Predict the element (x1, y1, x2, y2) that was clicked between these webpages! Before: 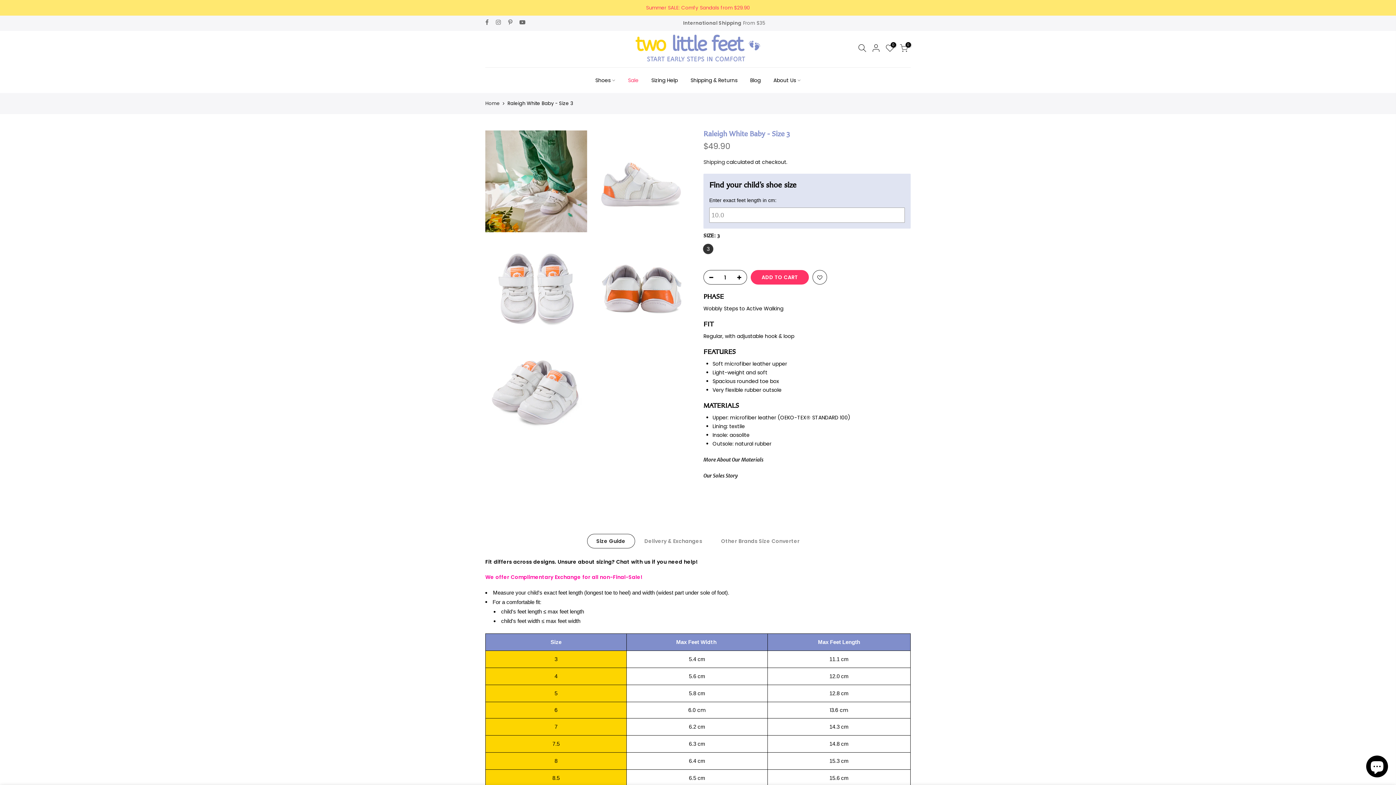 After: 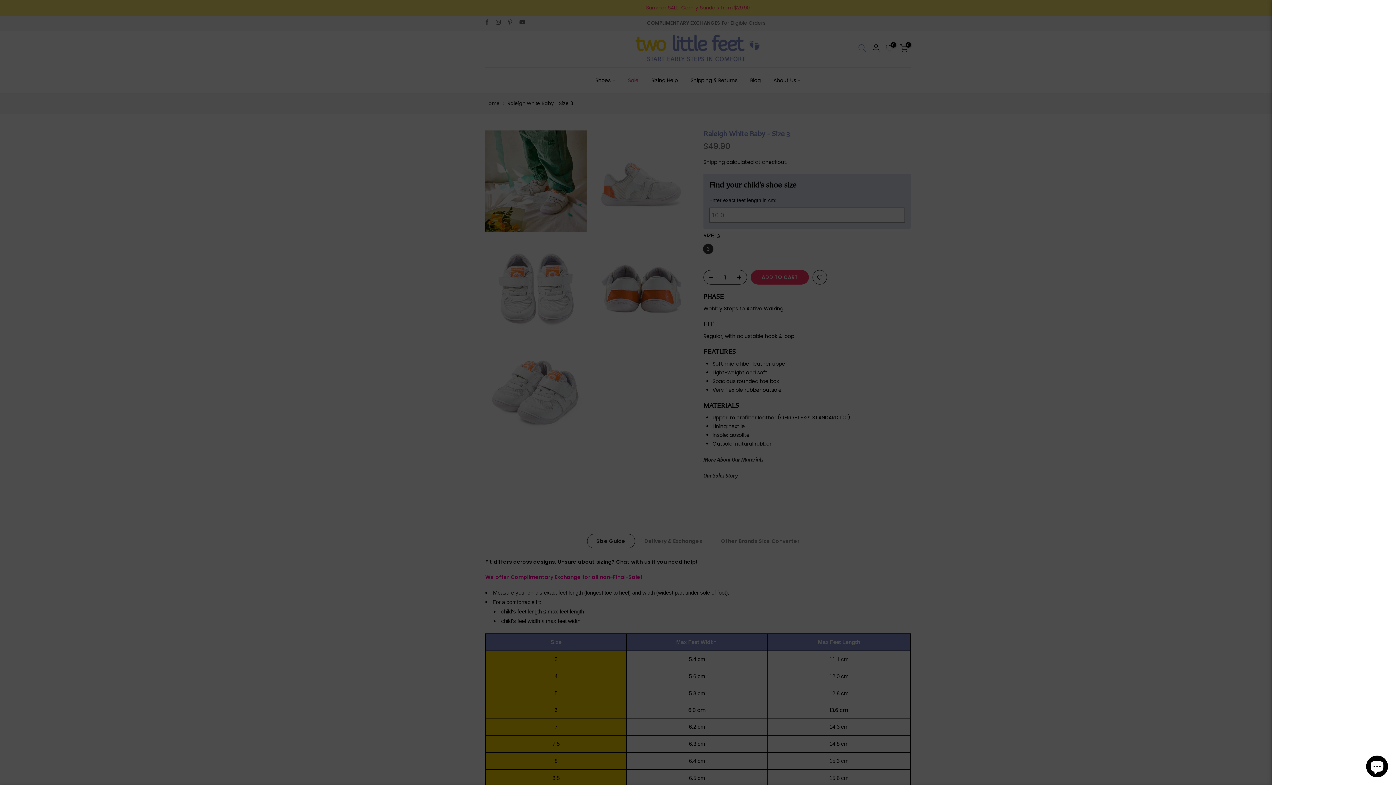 Action: bbox: (855, 43, 869, 54)